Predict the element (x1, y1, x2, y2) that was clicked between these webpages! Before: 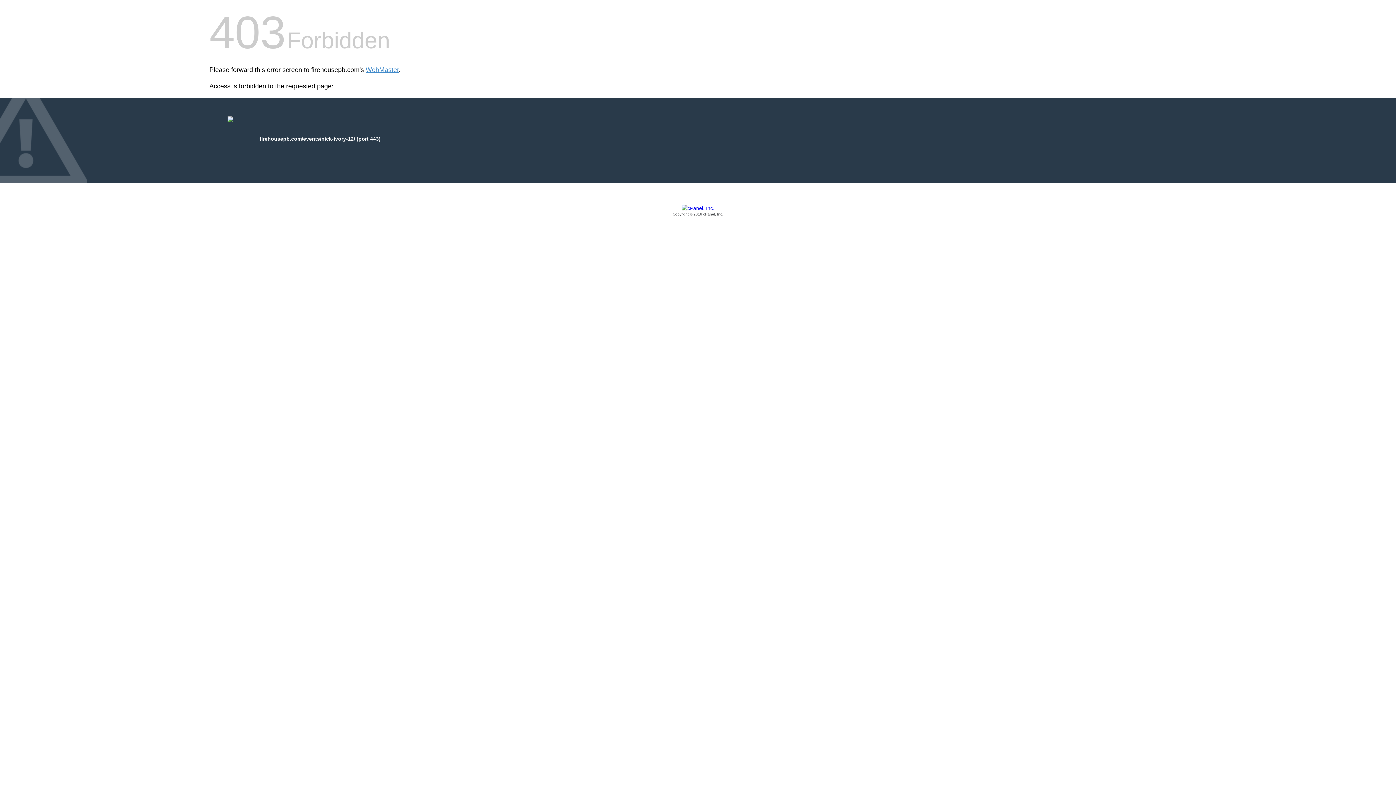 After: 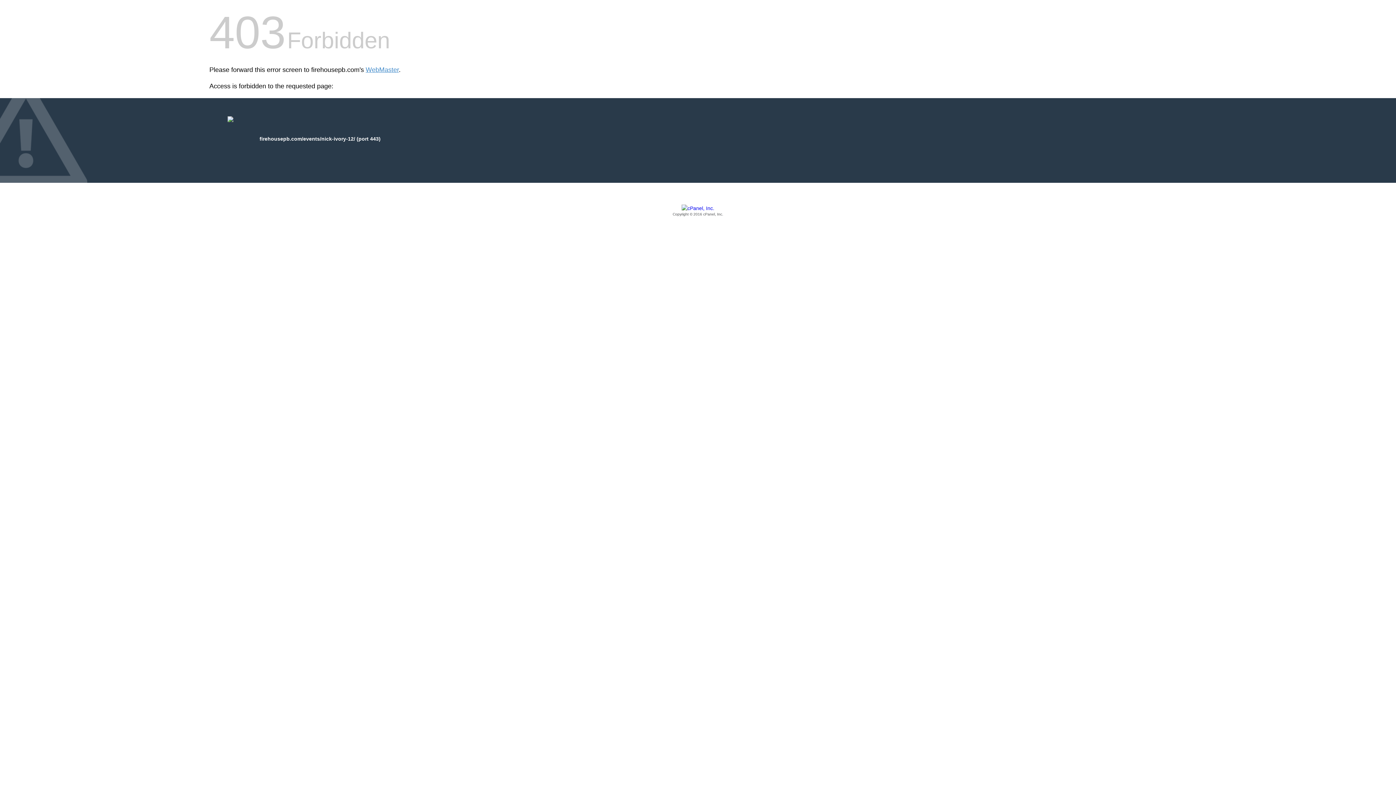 Action: bbox: (209, 205, 1186, 217) label: Copyright © 2016 cPanel, Inc.